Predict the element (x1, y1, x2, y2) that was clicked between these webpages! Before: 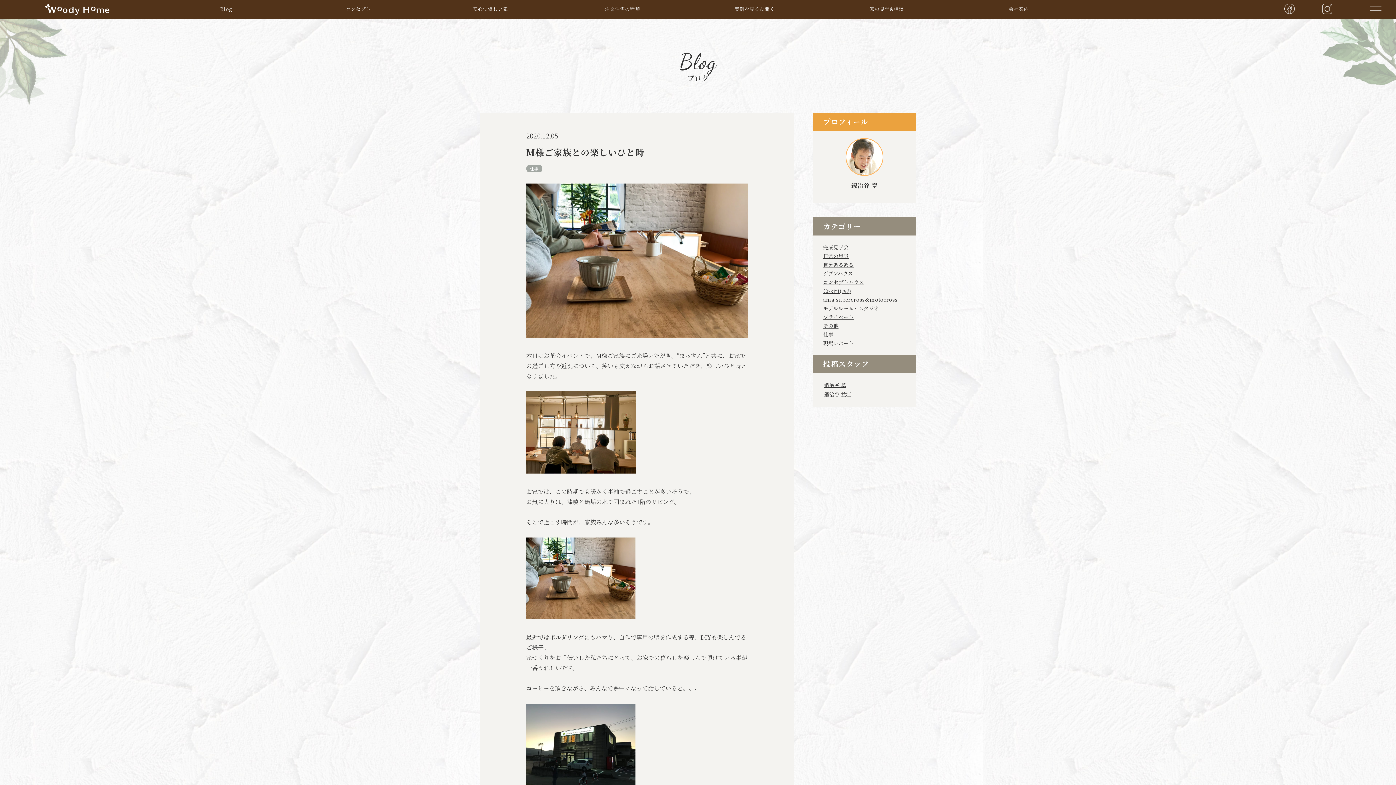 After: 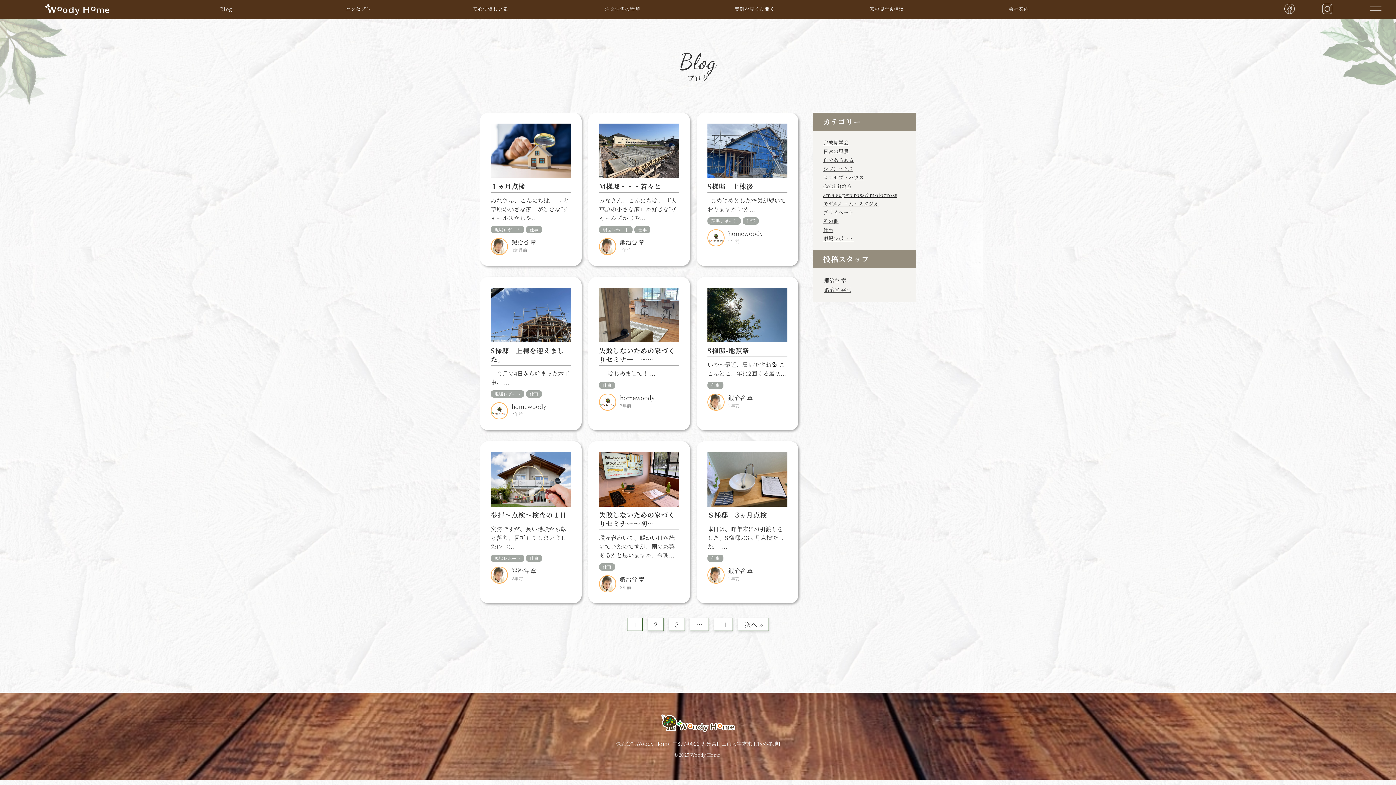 Action: bbox: (823, 330, 833, 338) label: 仕事